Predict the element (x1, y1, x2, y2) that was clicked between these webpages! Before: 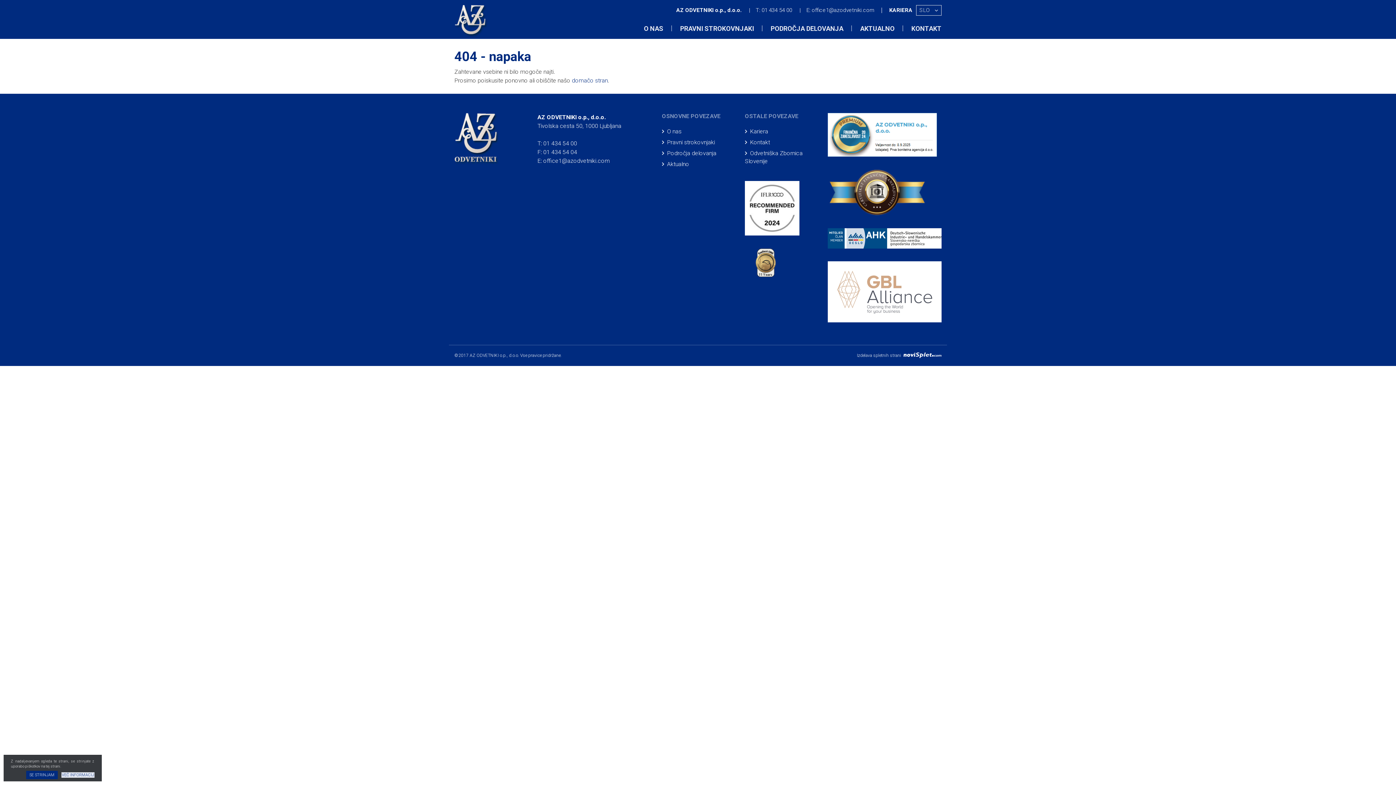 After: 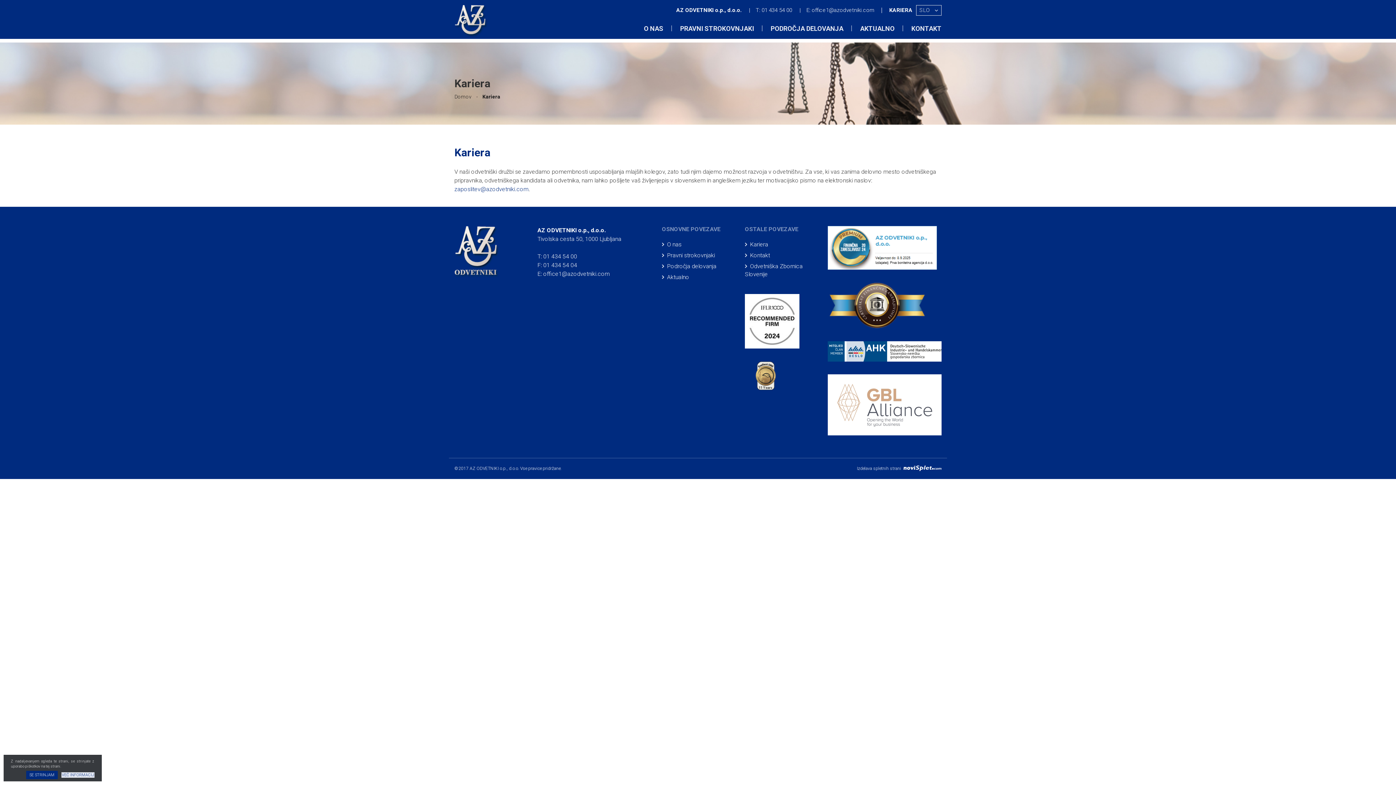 Action: bbox: (745, 128, 768, 134) label: Kariera